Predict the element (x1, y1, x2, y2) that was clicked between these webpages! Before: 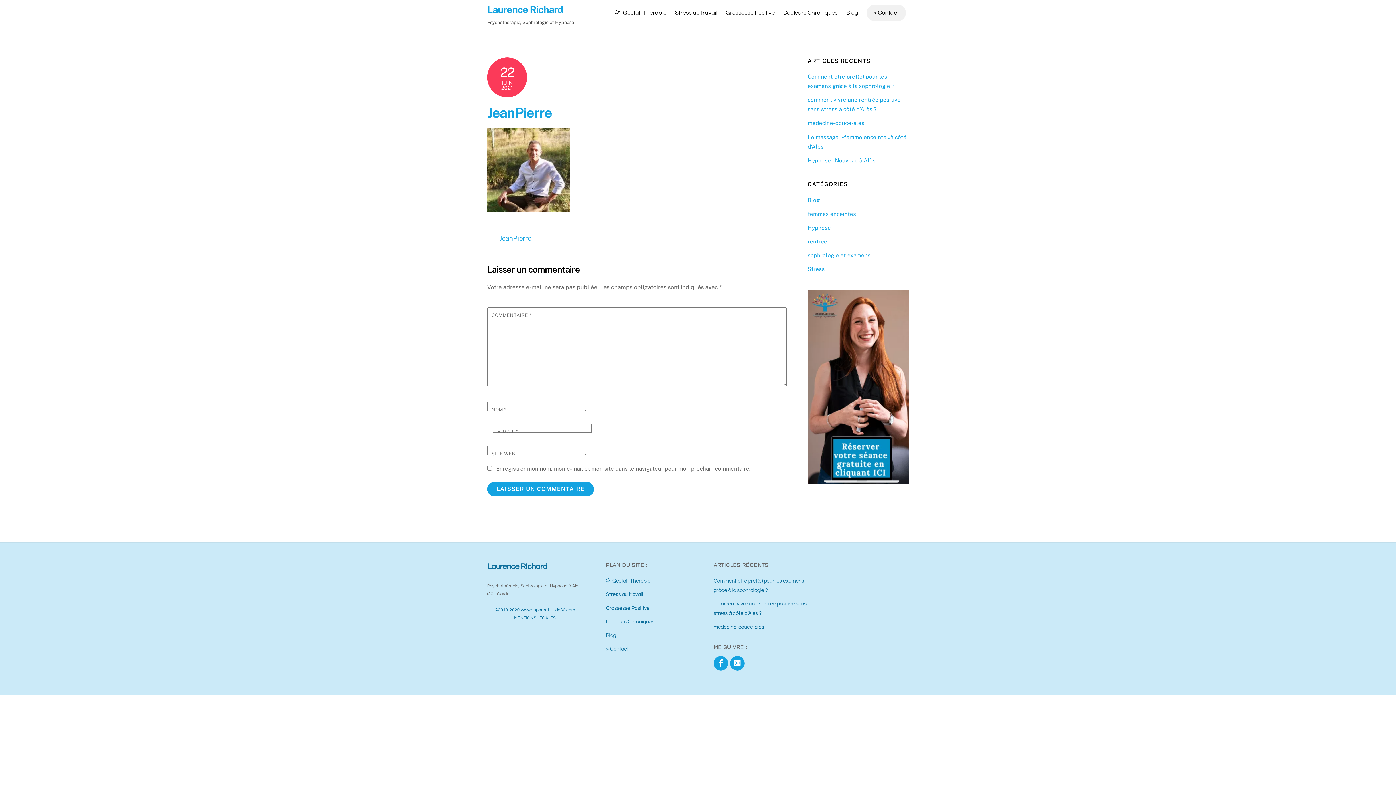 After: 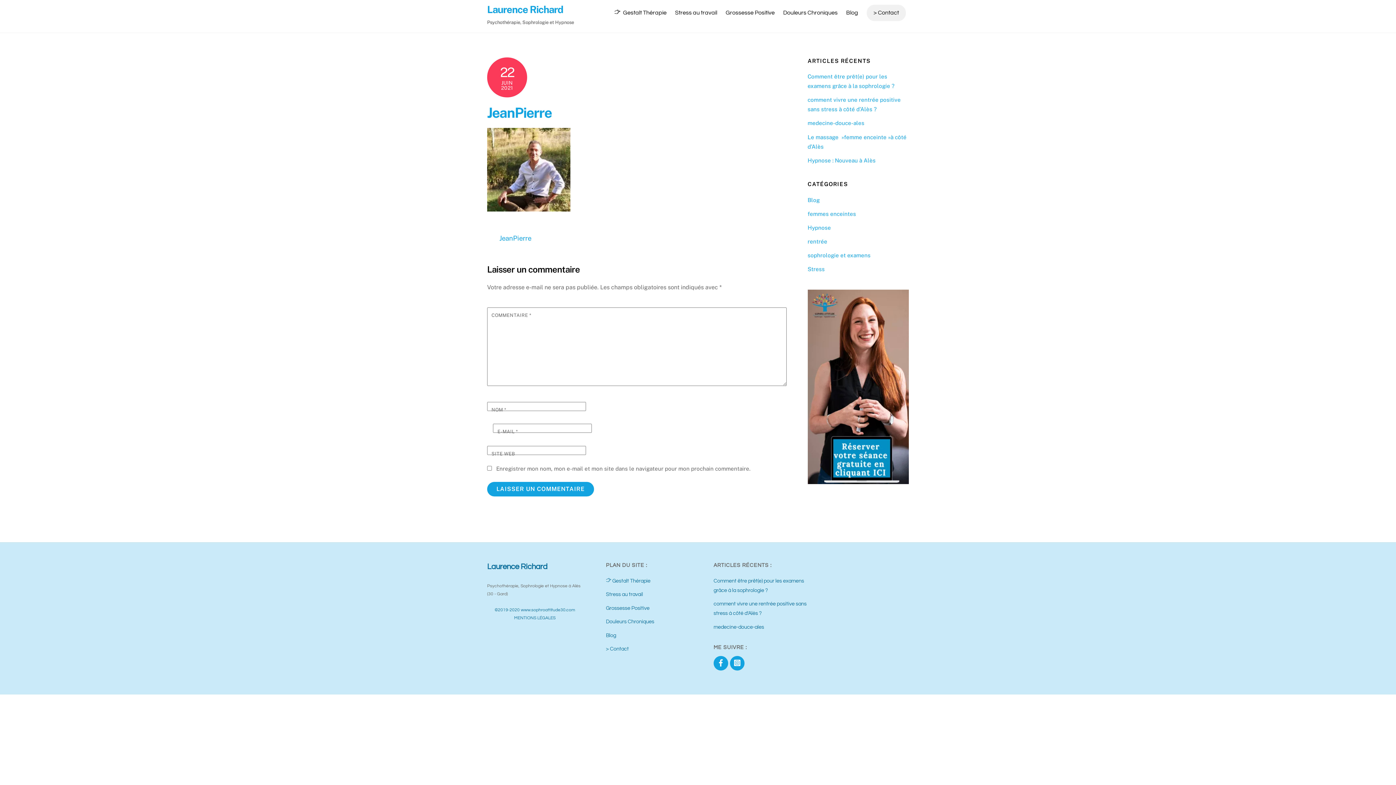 Action: label:  Gestalt Thérapie bbox: (606, 578, 650, 583)